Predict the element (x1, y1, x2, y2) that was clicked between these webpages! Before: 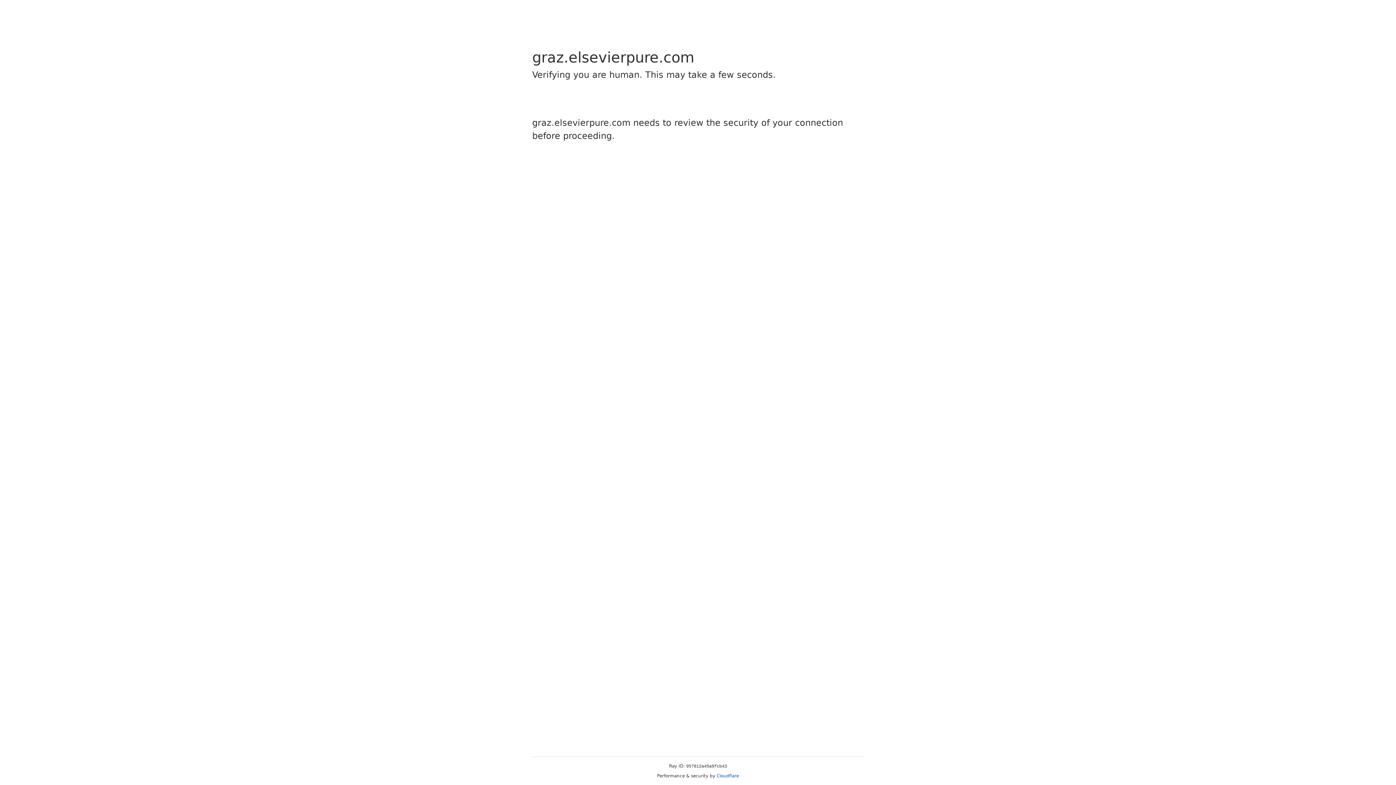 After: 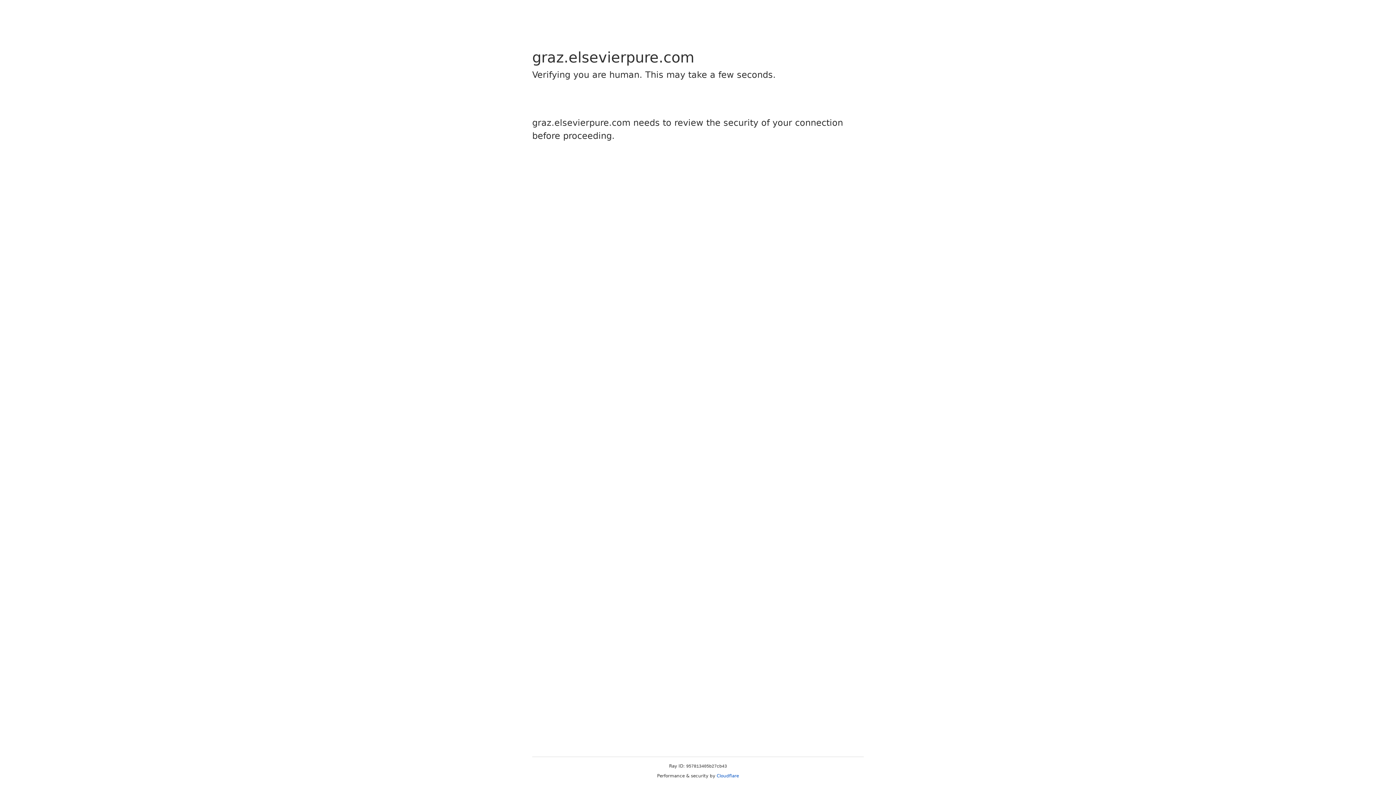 Action: label: Cloudflare bbox: (716, 773, 739, 778)